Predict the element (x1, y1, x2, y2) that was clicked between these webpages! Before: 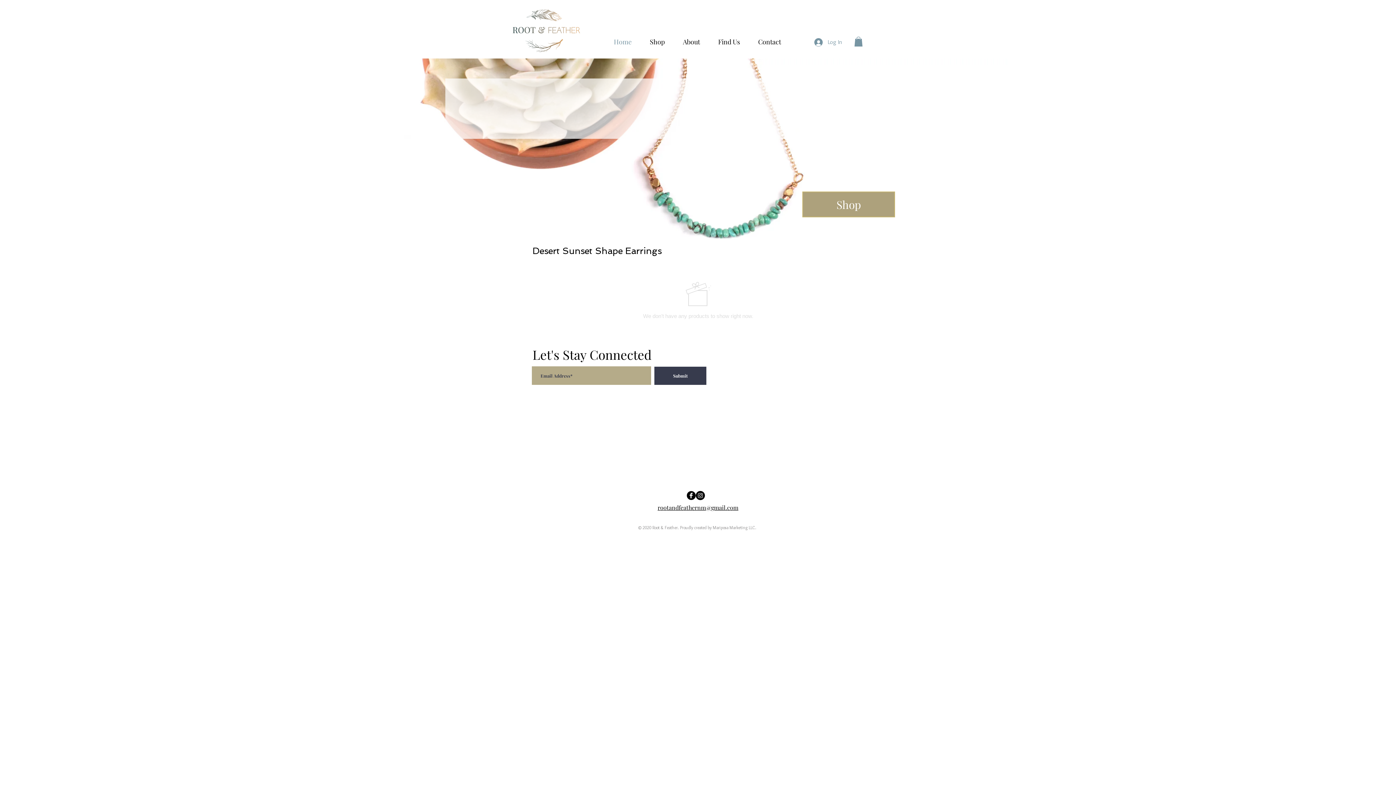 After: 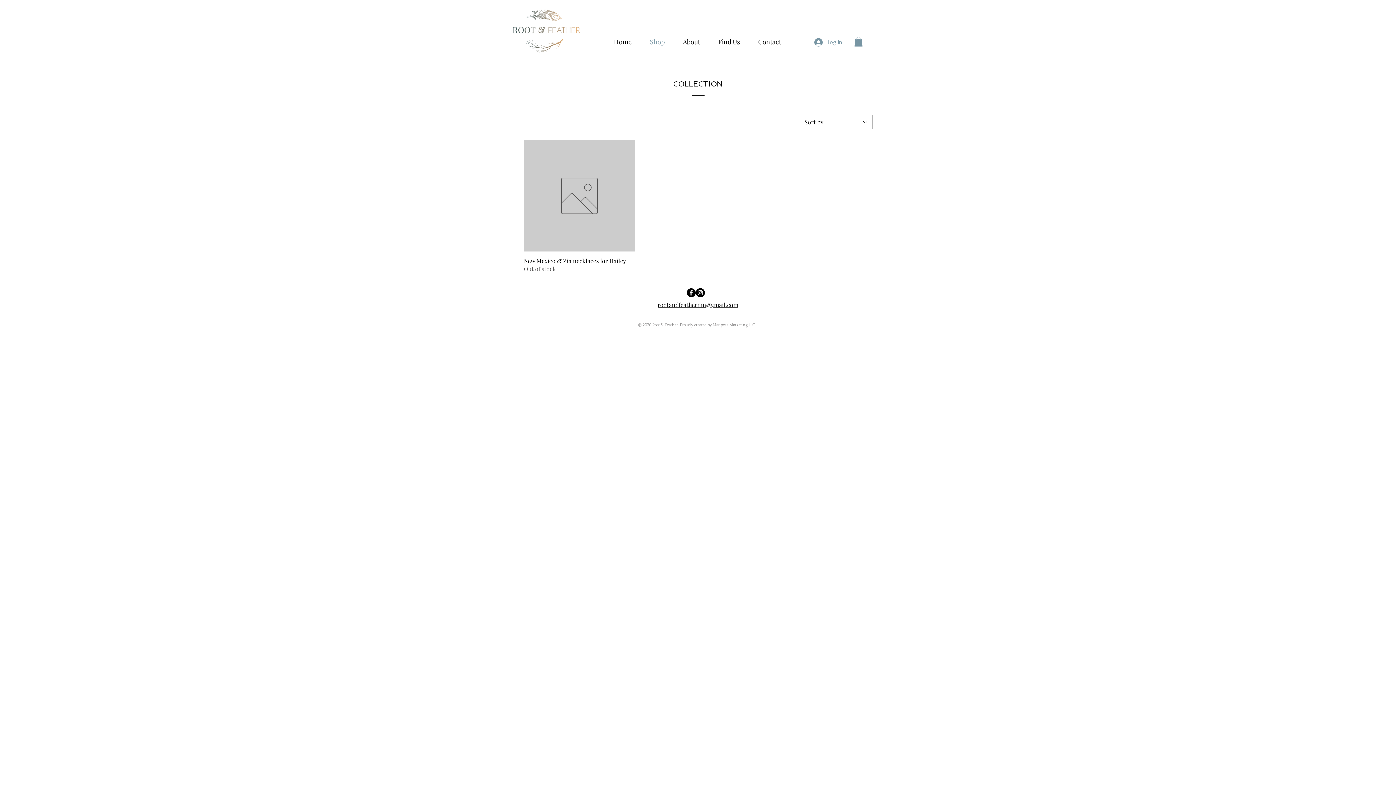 Action: label: Shop bbox: (802, 191, 895, 217)